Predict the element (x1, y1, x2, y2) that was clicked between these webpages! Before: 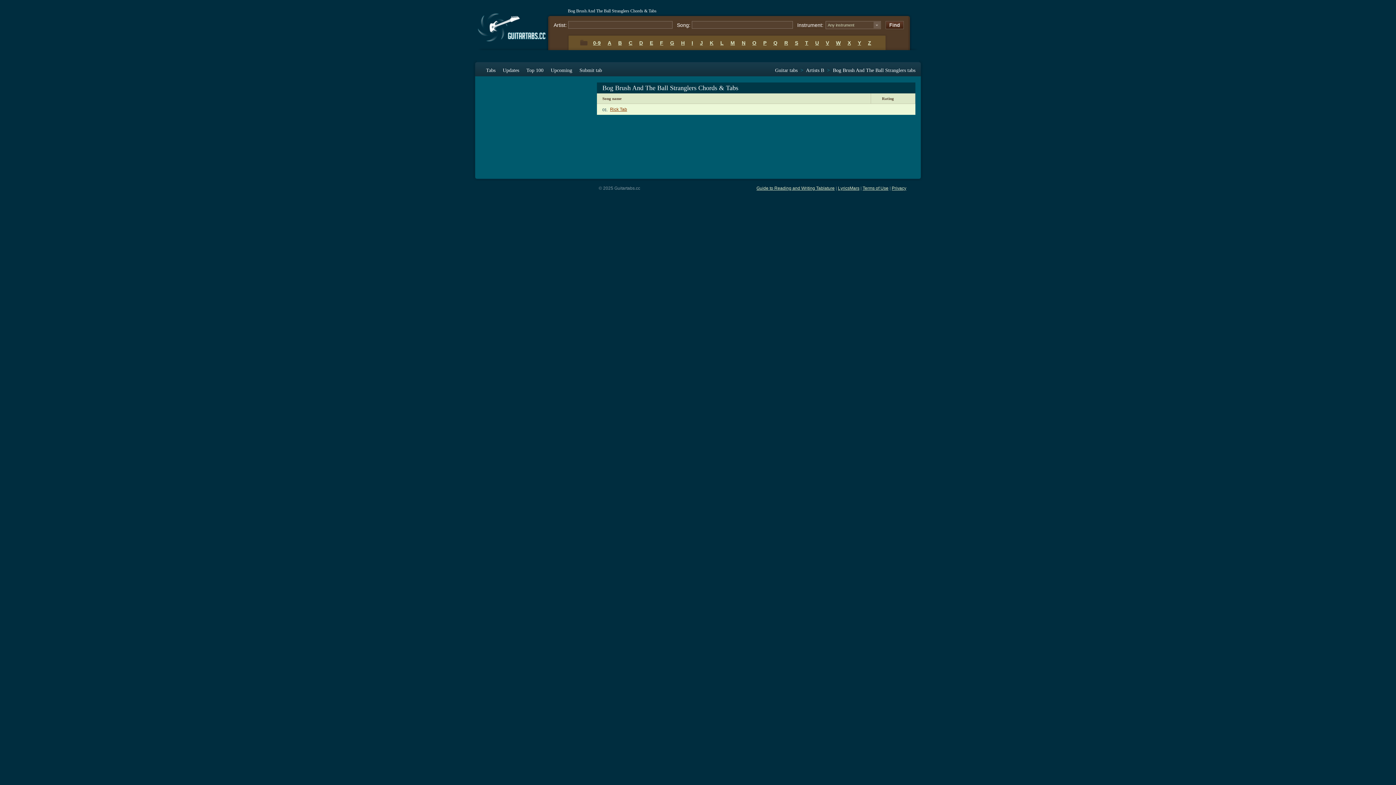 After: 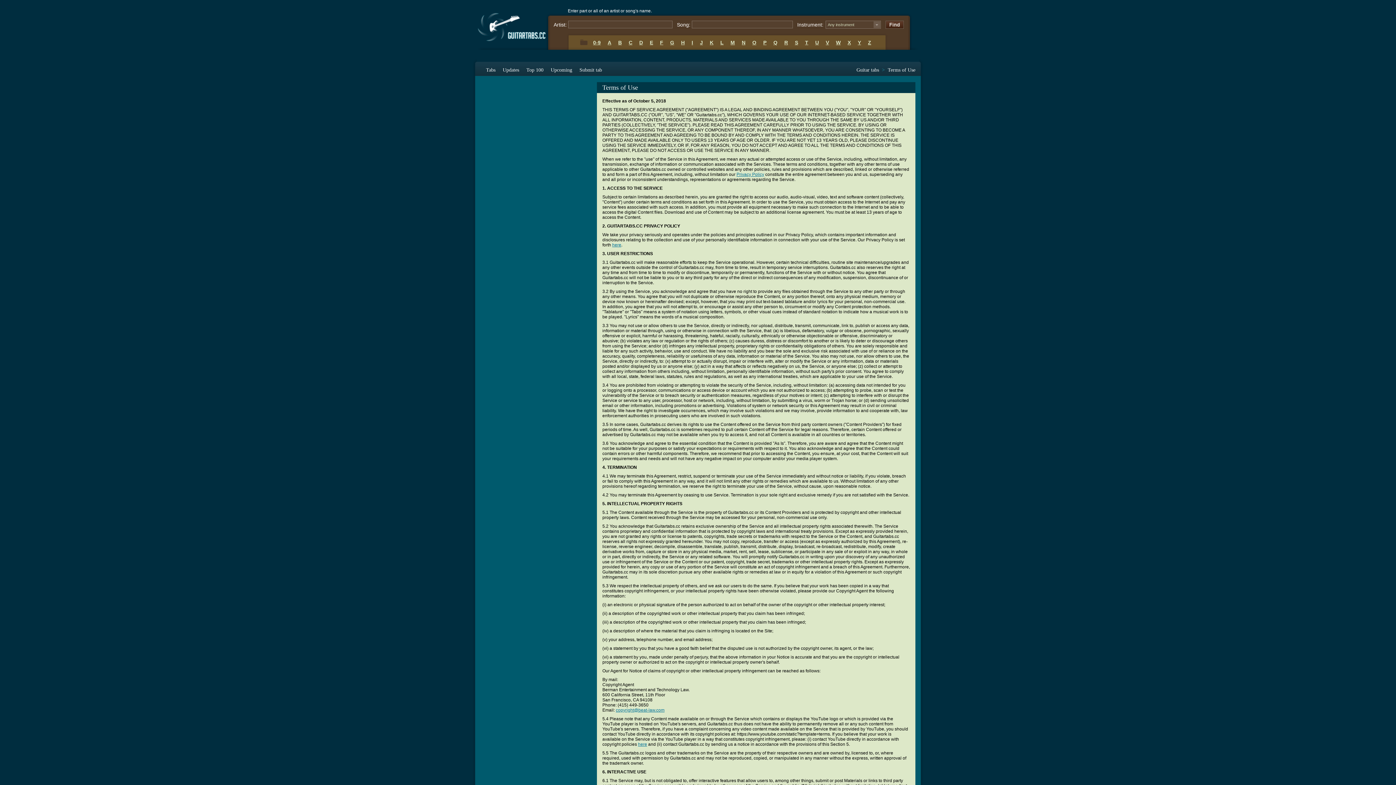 Action: bbox: (862, 185, 888, 190) label: Terms of Use